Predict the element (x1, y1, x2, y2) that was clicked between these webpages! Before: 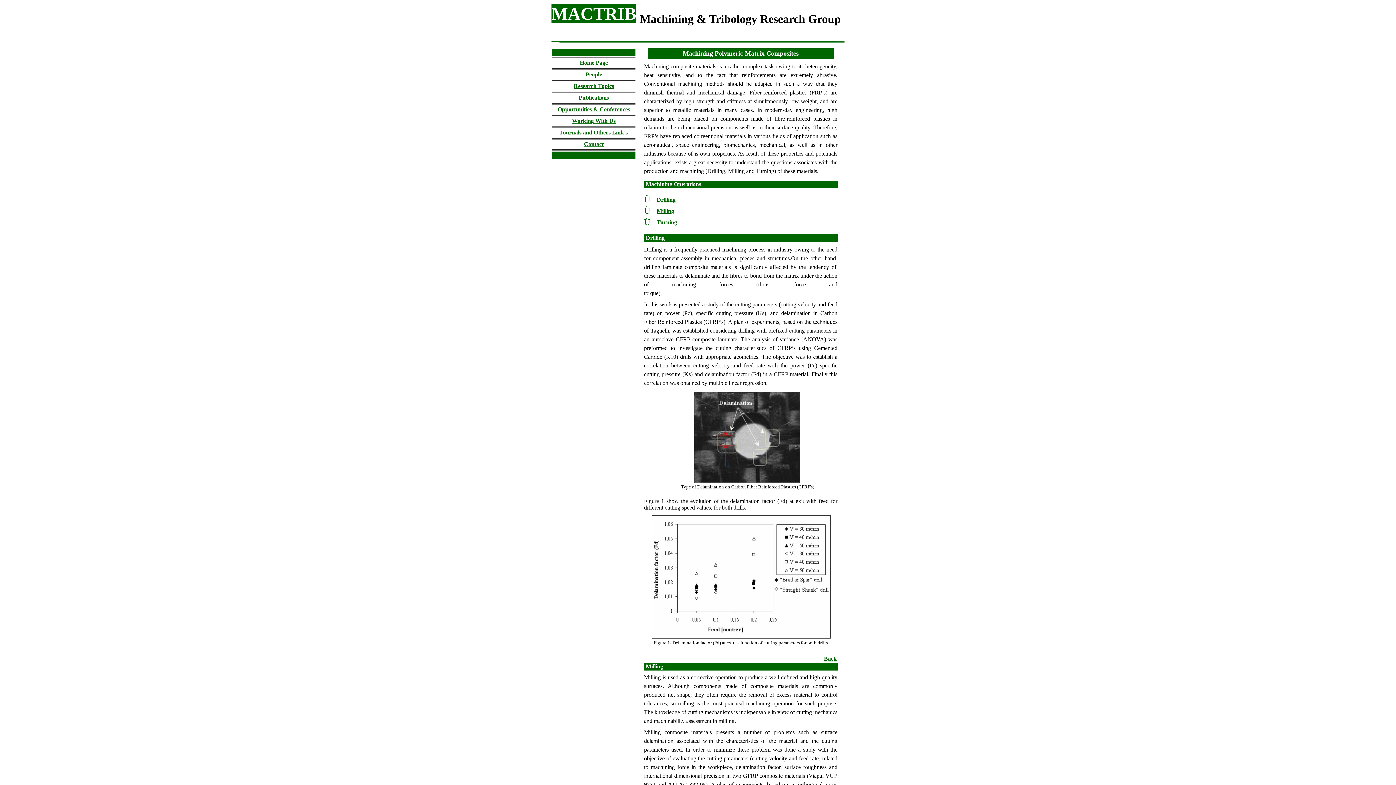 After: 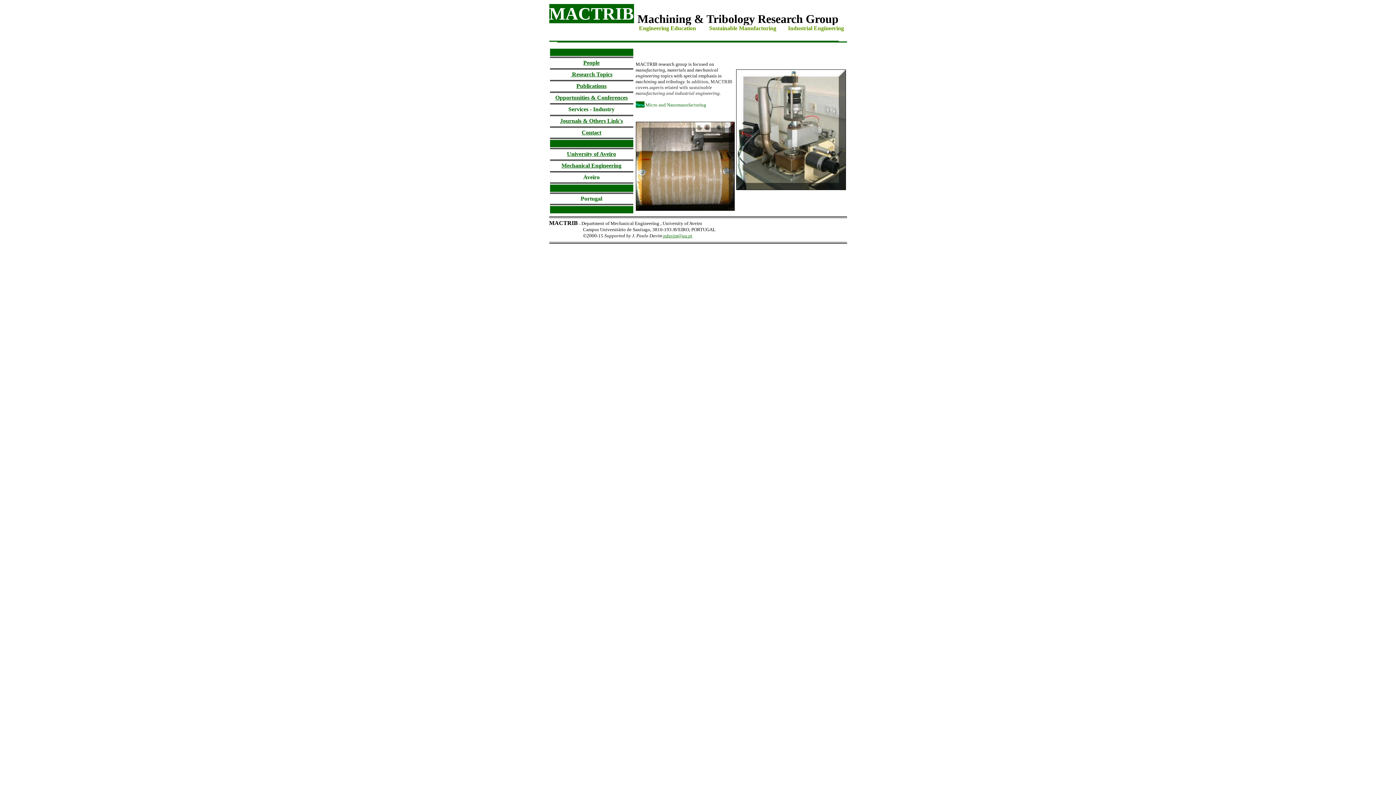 Action: label: Home Page bbox: (580, 59, 608, 65)